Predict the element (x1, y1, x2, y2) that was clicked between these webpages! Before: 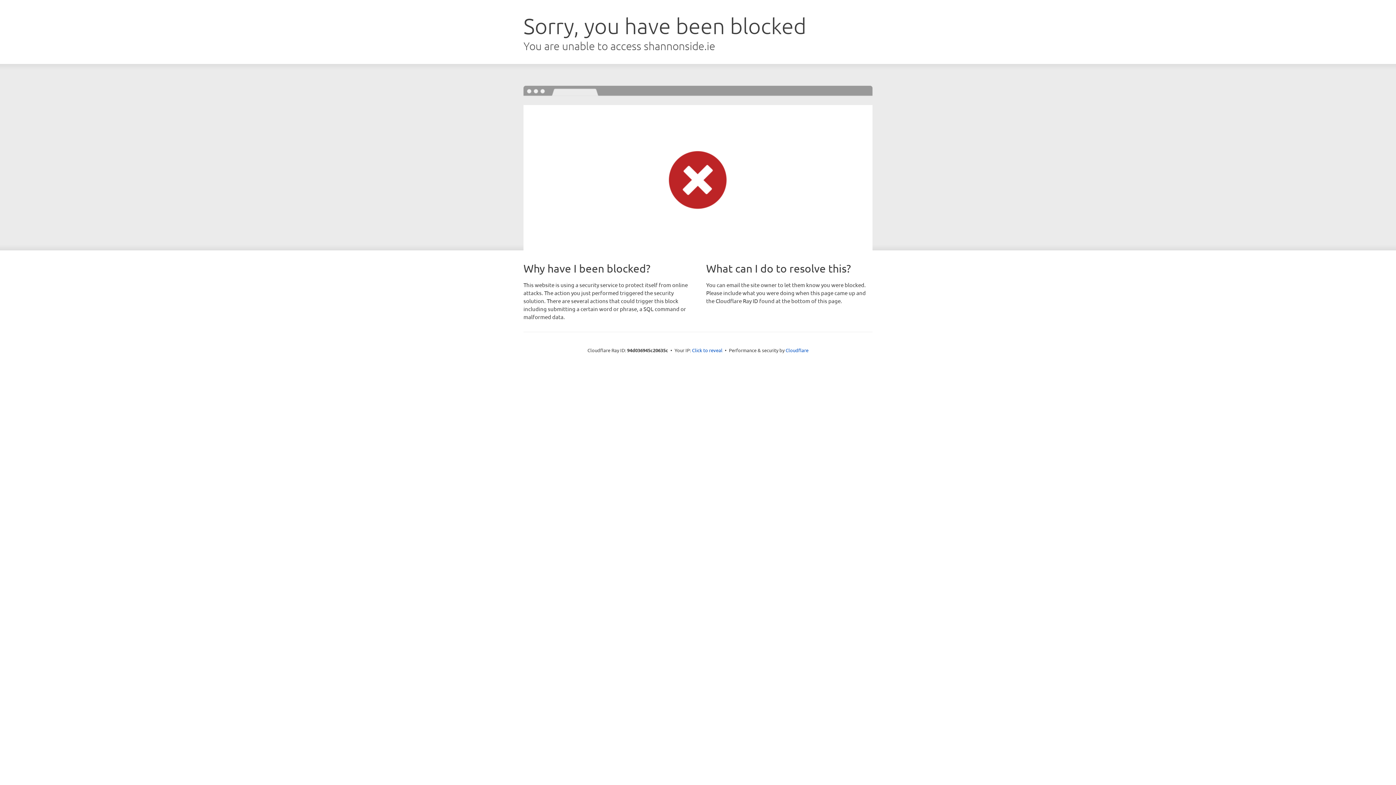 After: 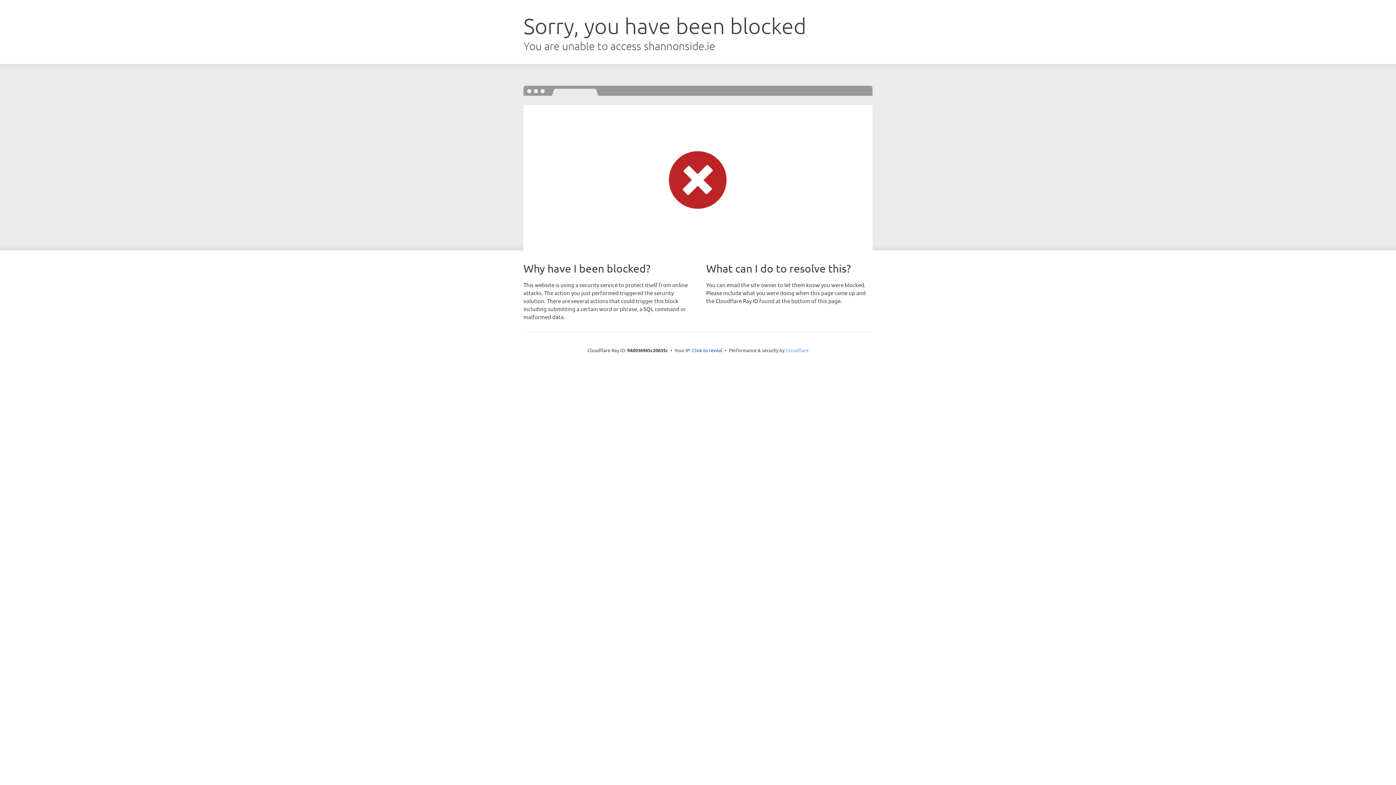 Action: bbox: (785, 347, 808, 353) label: Cloudflare